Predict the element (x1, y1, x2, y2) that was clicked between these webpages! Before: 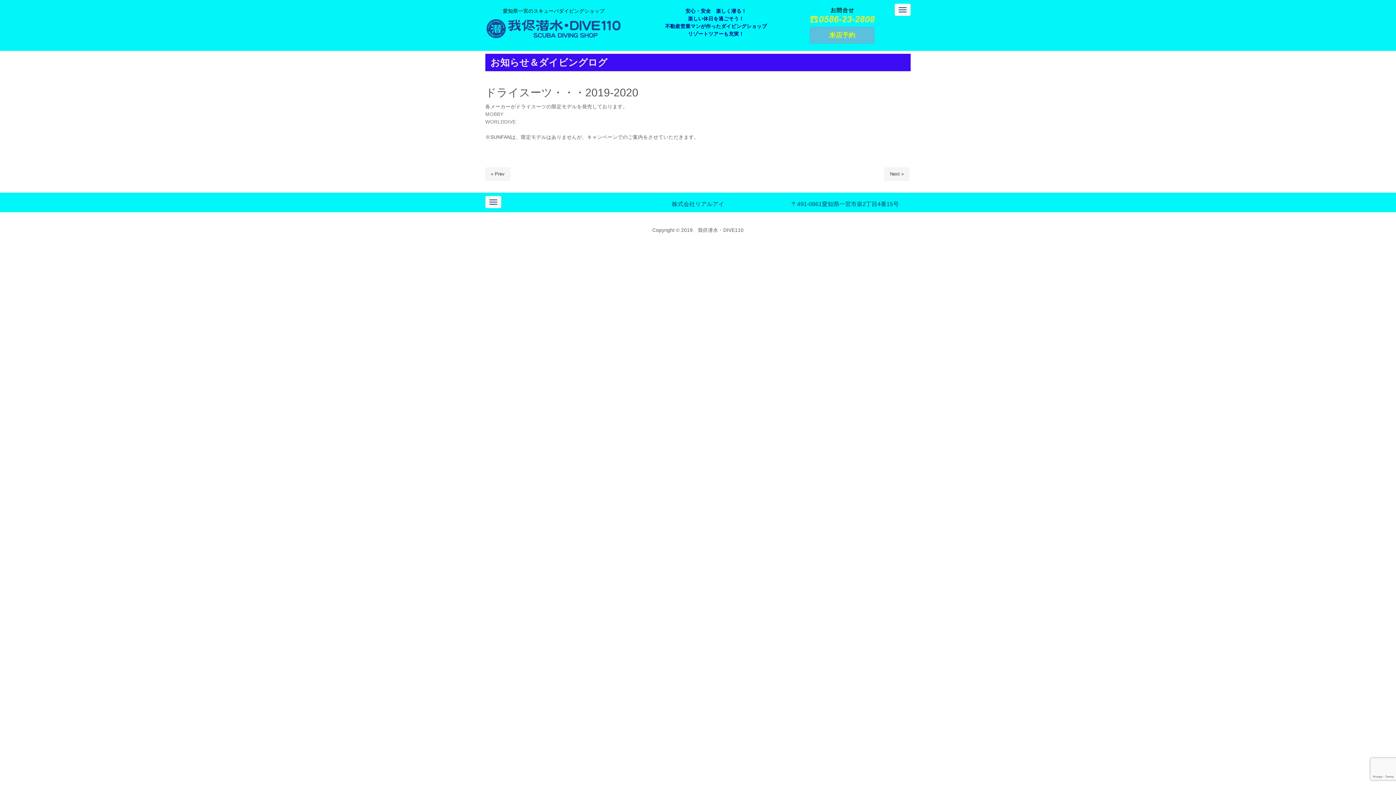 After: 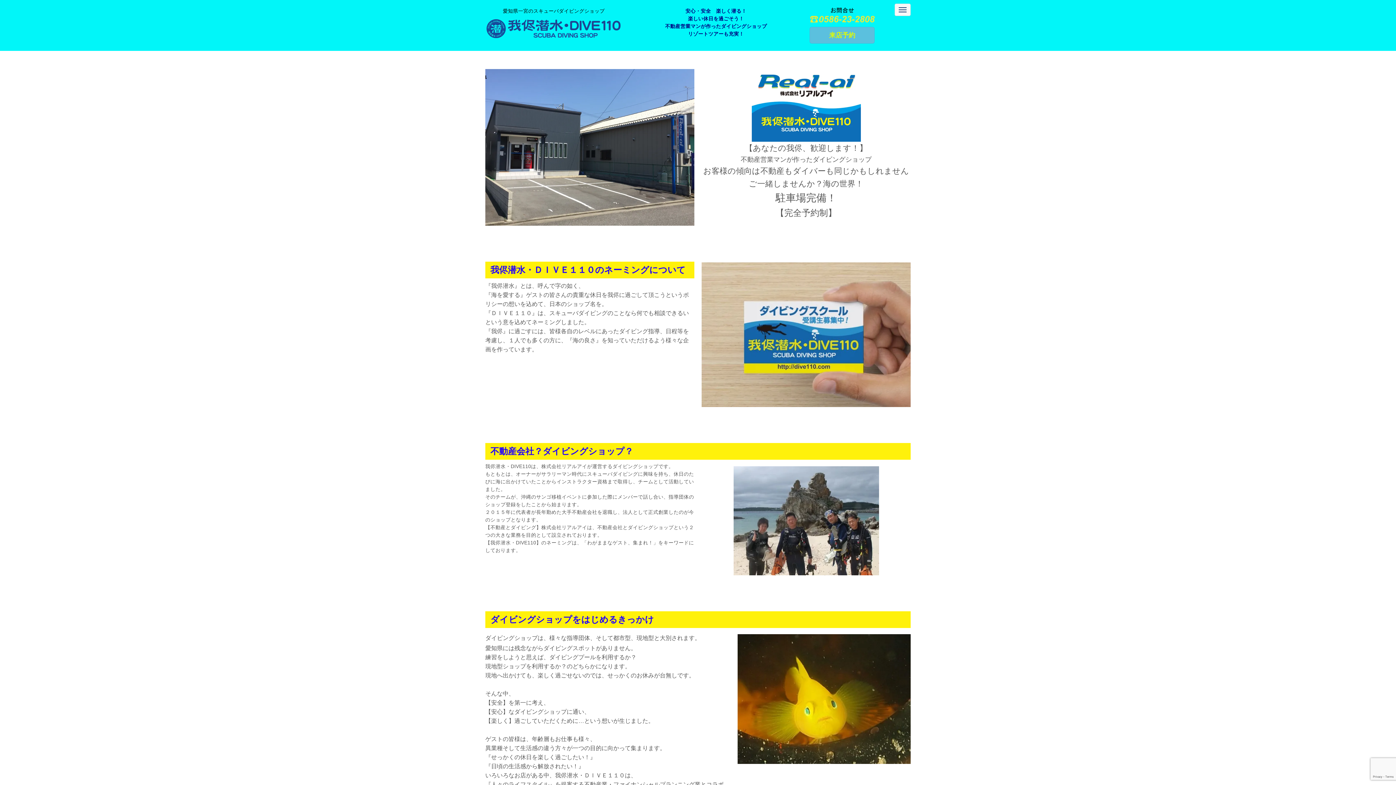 Action: bbox: (685, 8, 746, 13) label: 安心・安全　楽しく潜る！